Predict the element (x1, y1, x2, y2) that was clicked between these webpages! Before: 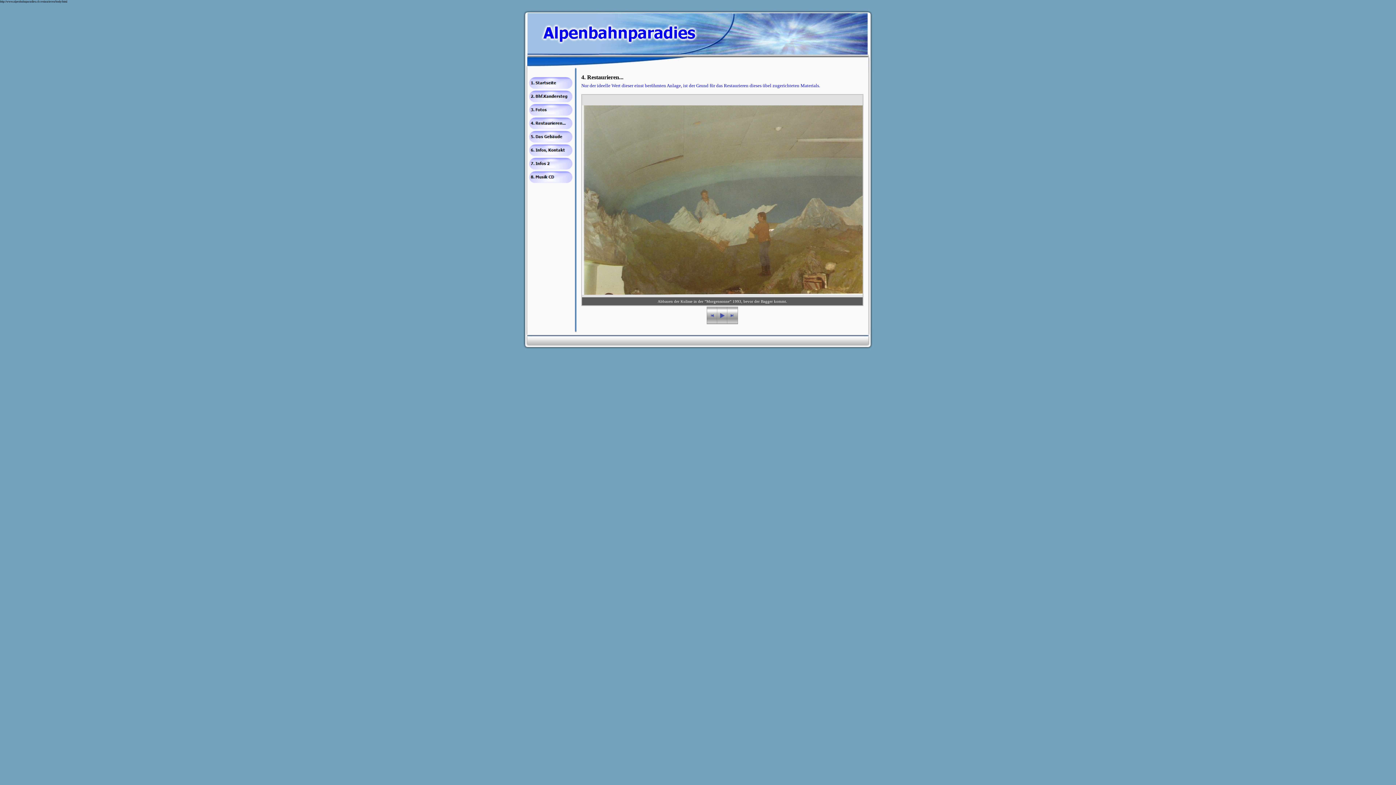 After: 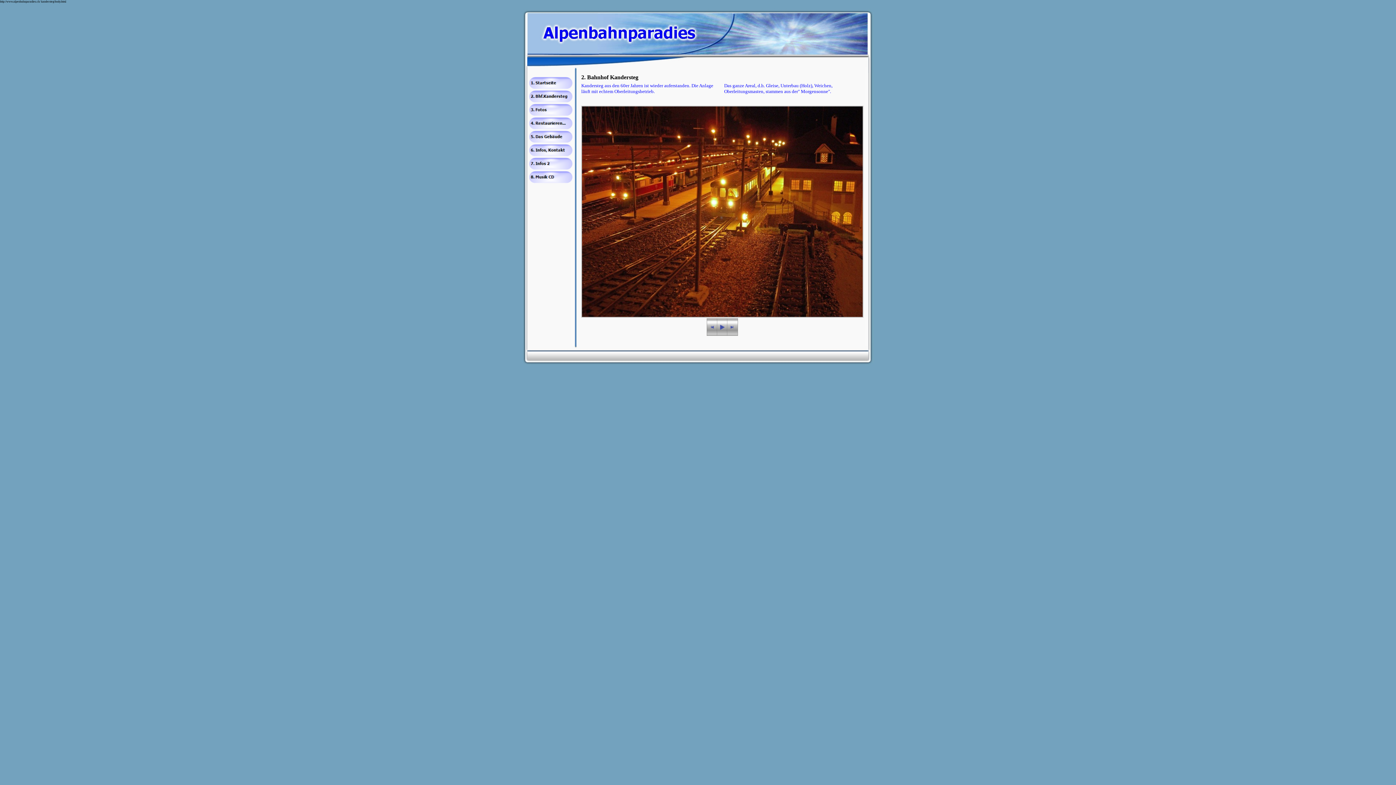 Action: bbox: (529, 90, 572, 102)